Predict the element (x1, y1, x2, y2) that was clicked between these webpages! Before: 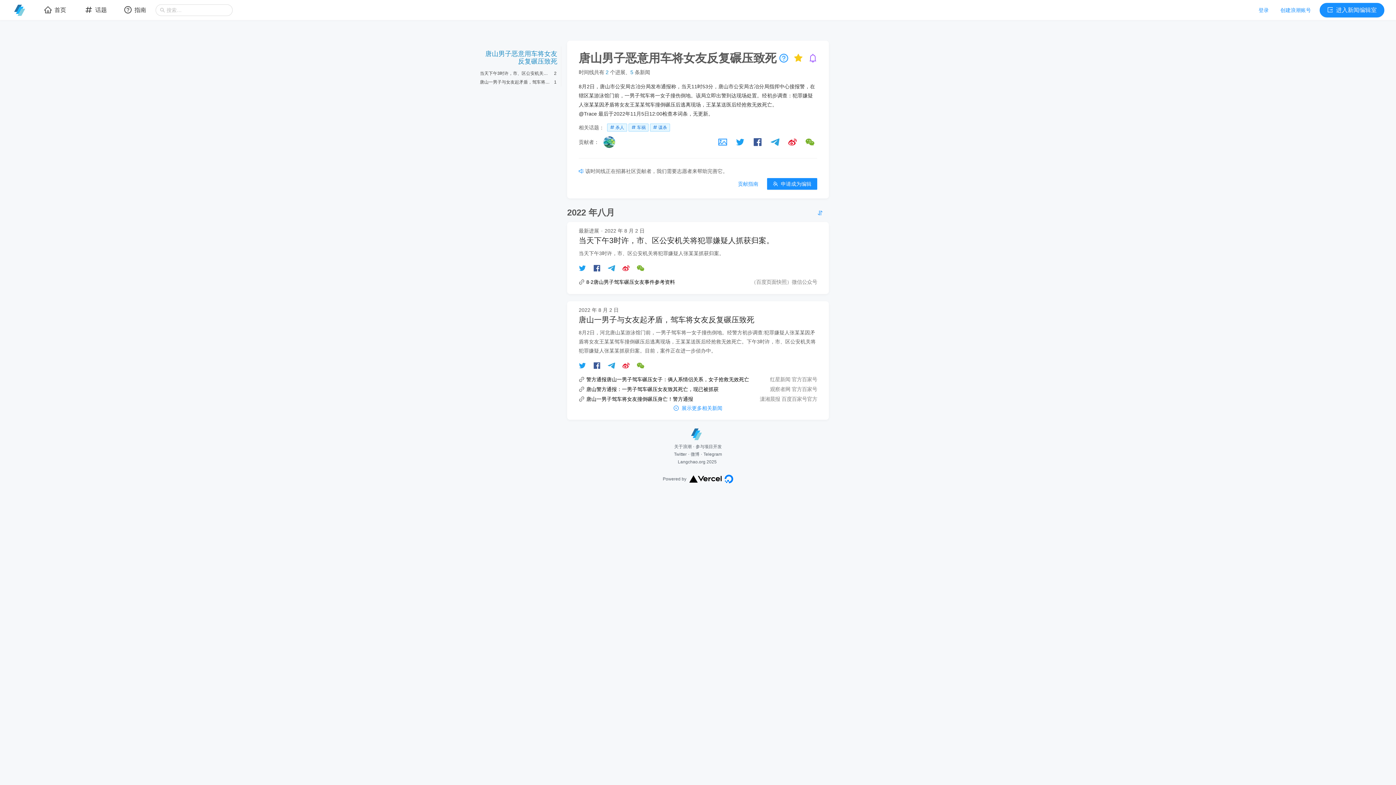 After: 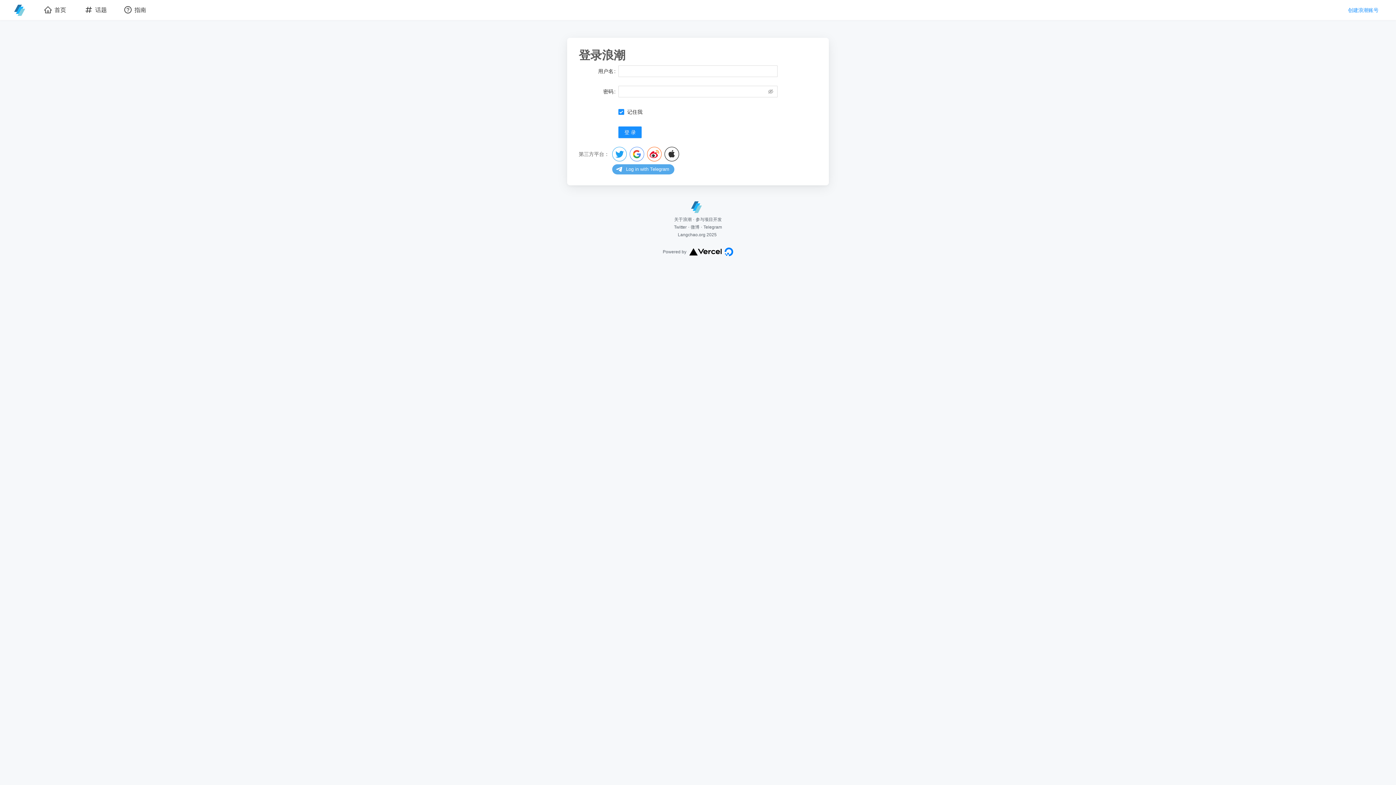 Action: bbox: (767, 178, 817, 189) label: 申请成为编辑